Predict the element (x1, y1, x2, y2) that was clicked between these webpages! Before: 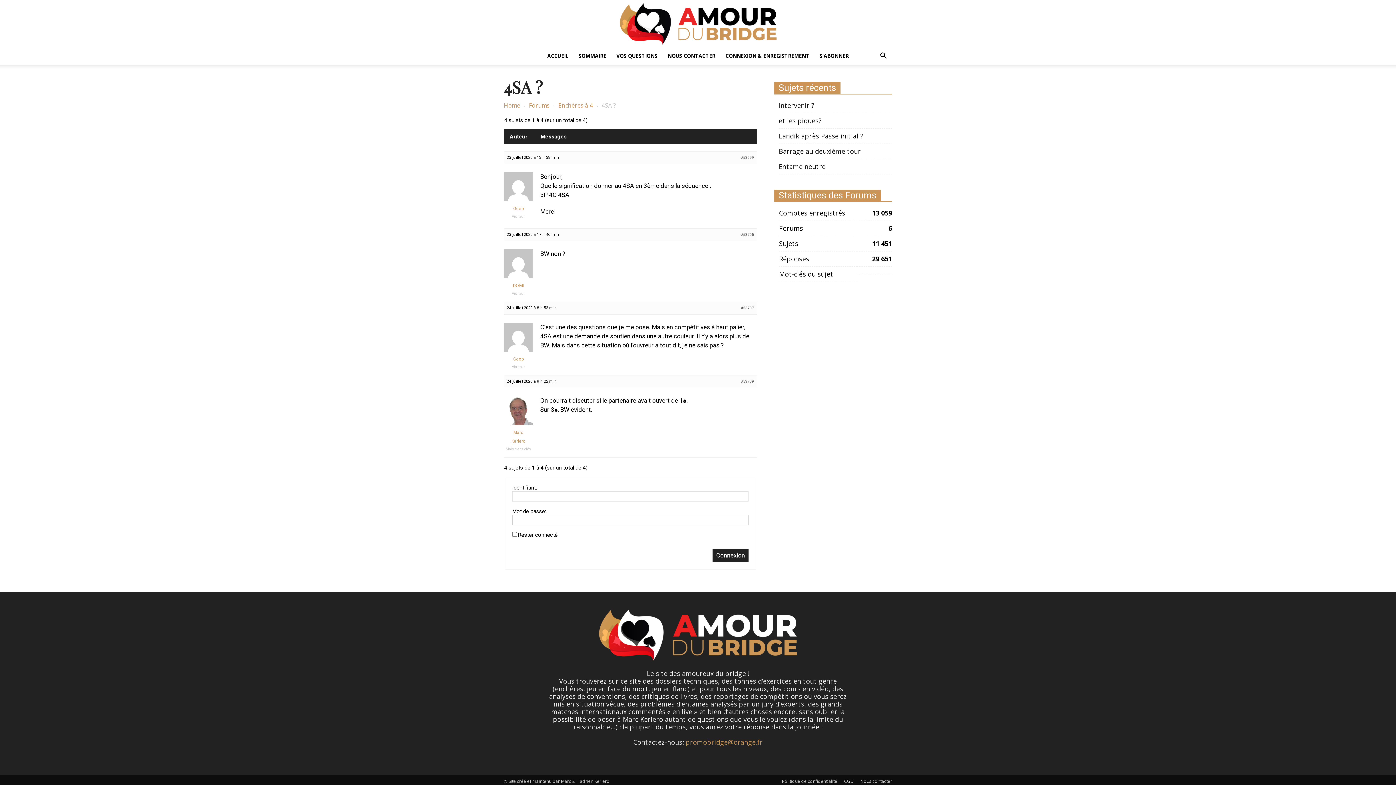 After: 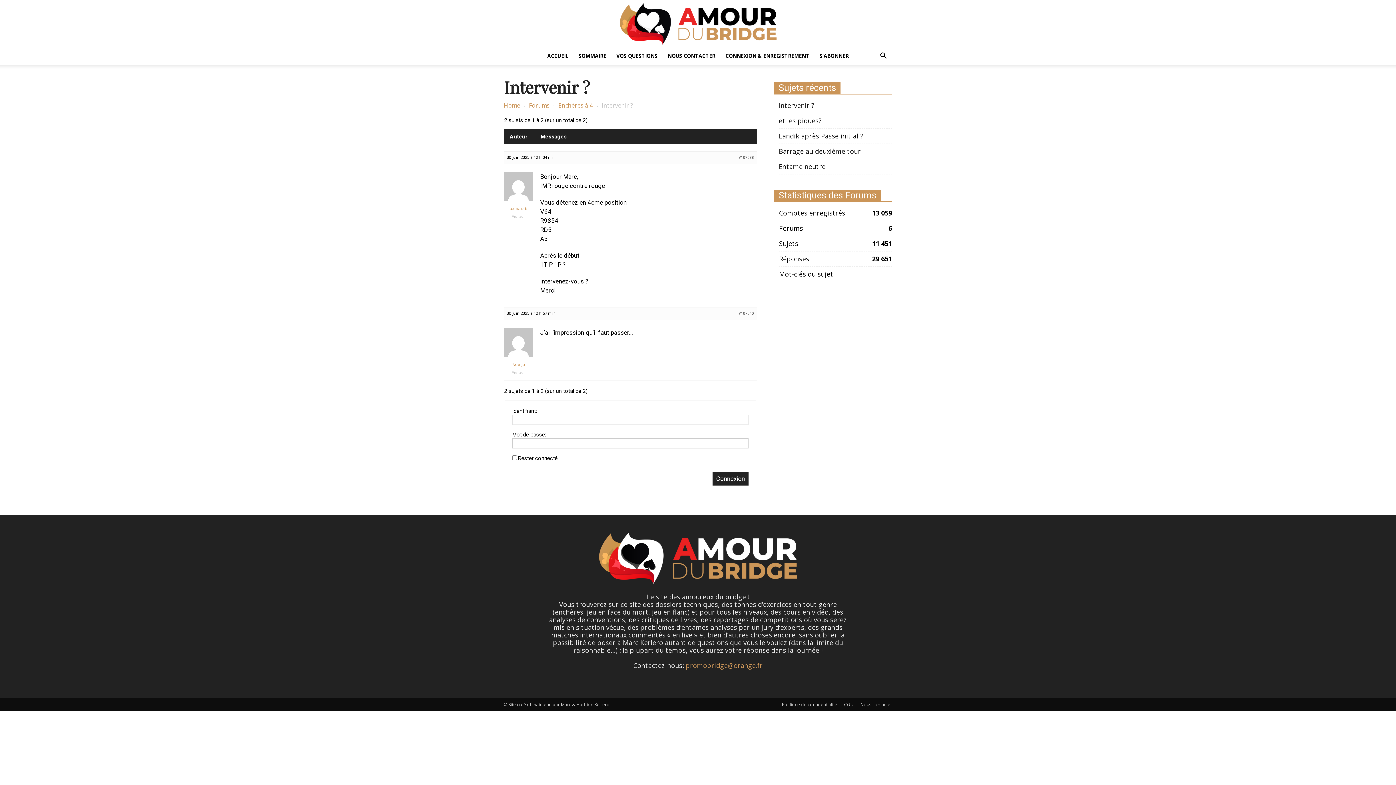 Action: bbox: (778, 101, 814, 109) label: Intervenir ?